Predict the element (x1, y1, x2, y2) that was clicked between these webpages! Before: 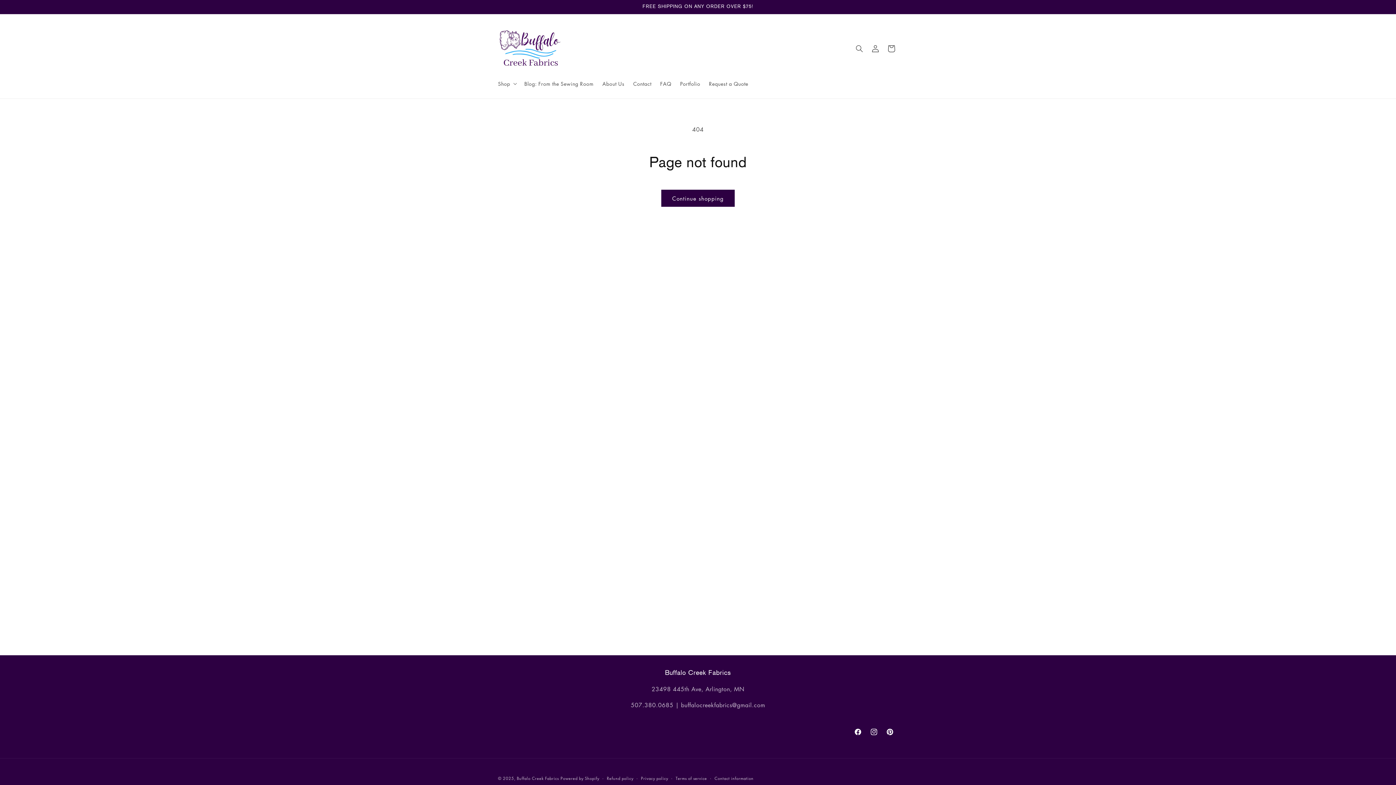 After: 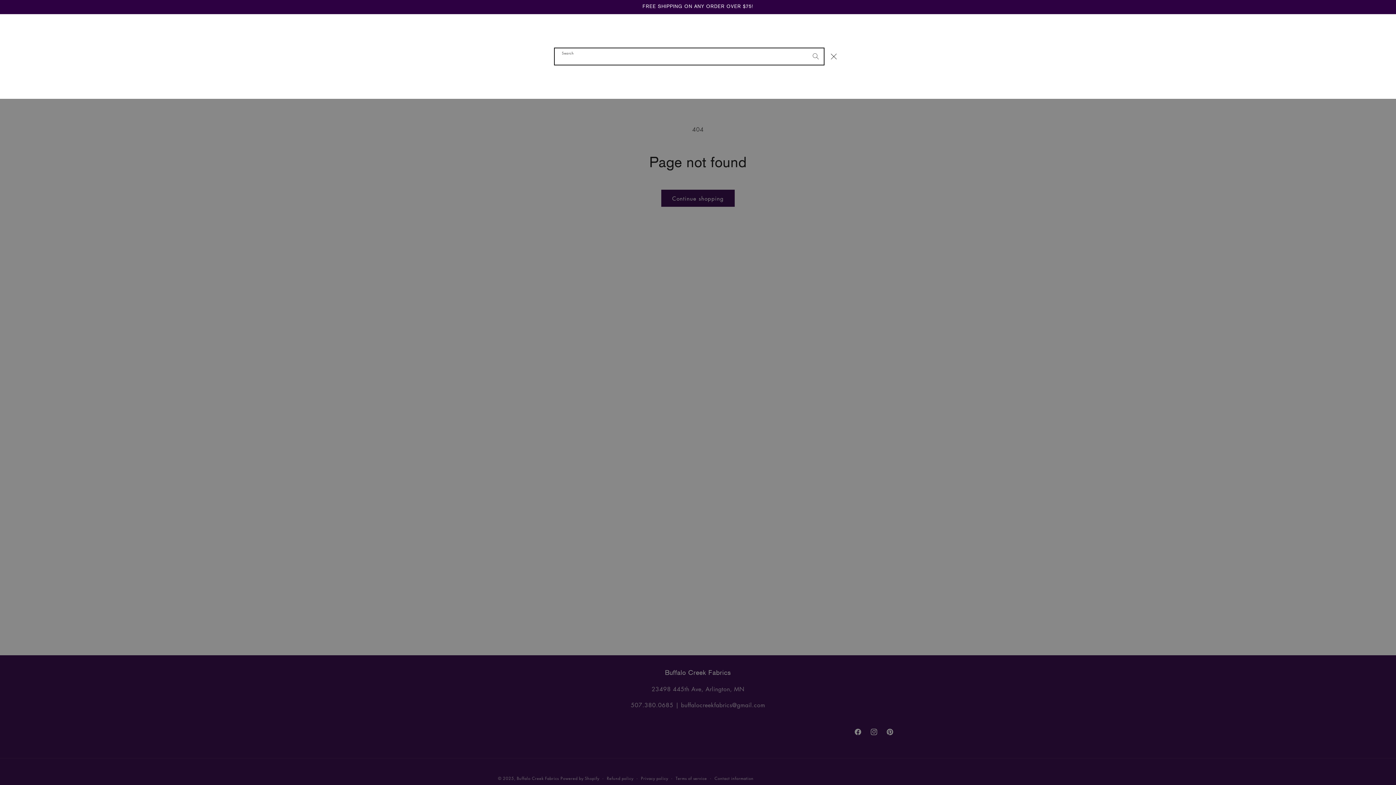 Action: label: Search bbox: (851, 40, 867, 56)